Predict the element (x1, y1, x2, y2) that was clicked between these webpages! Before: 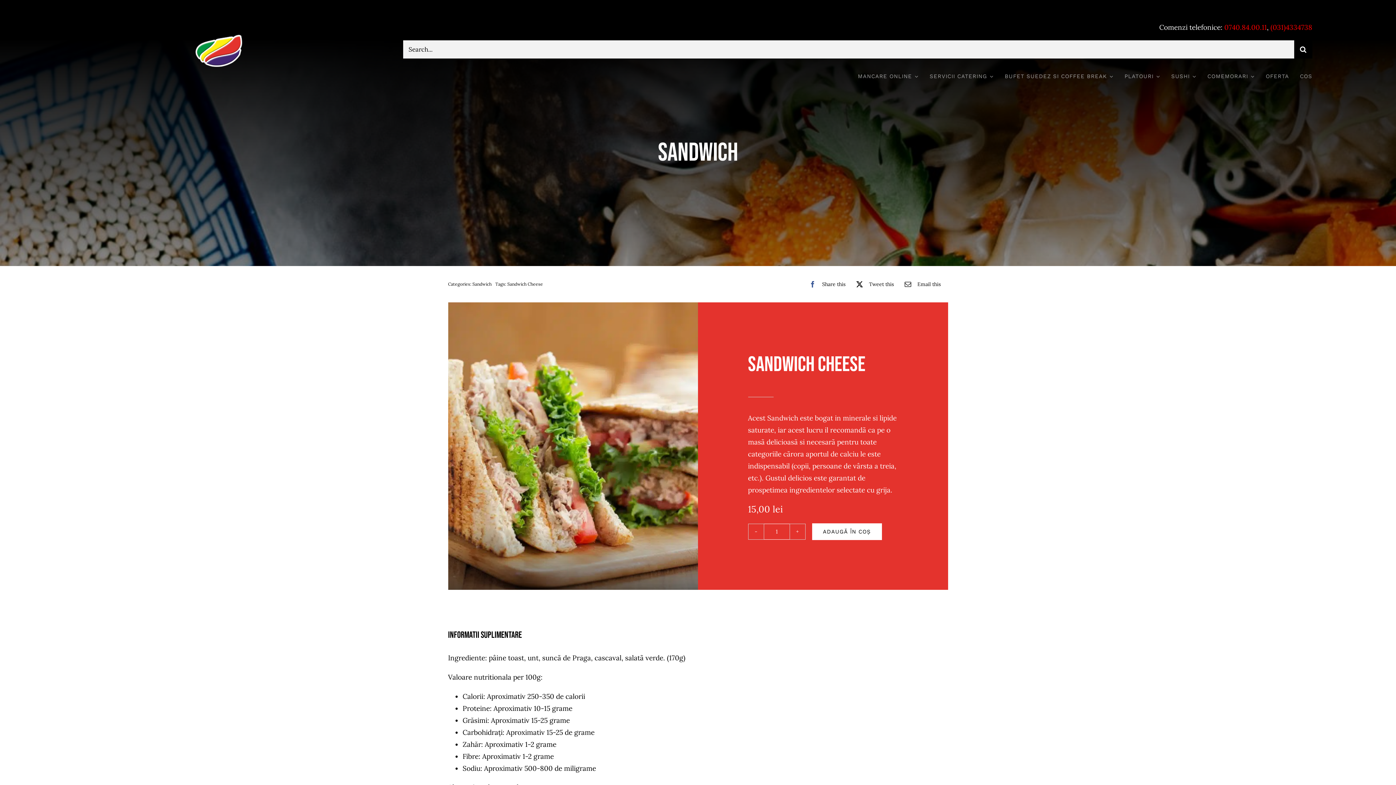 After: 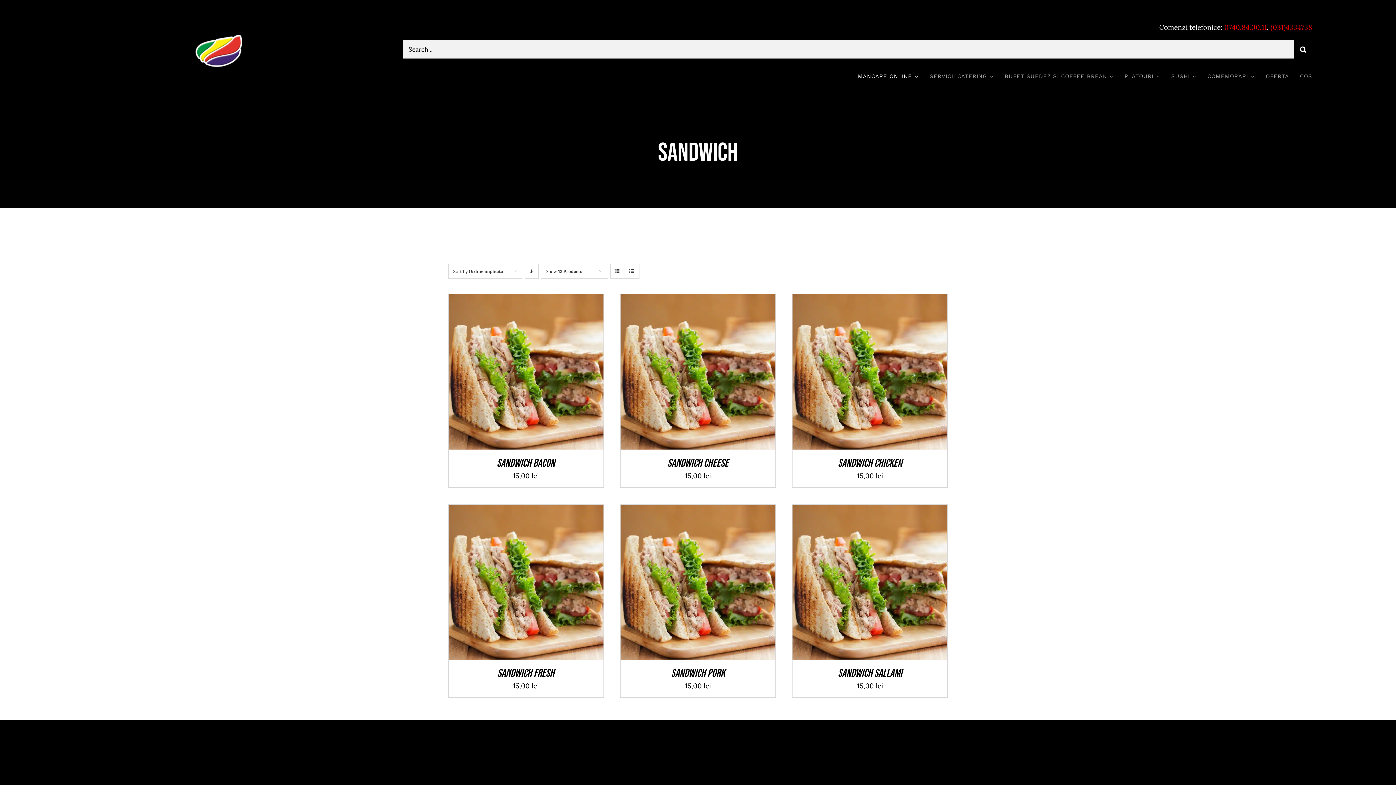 Action: bbox: (472, 281, 491, 286) label: Sandwich